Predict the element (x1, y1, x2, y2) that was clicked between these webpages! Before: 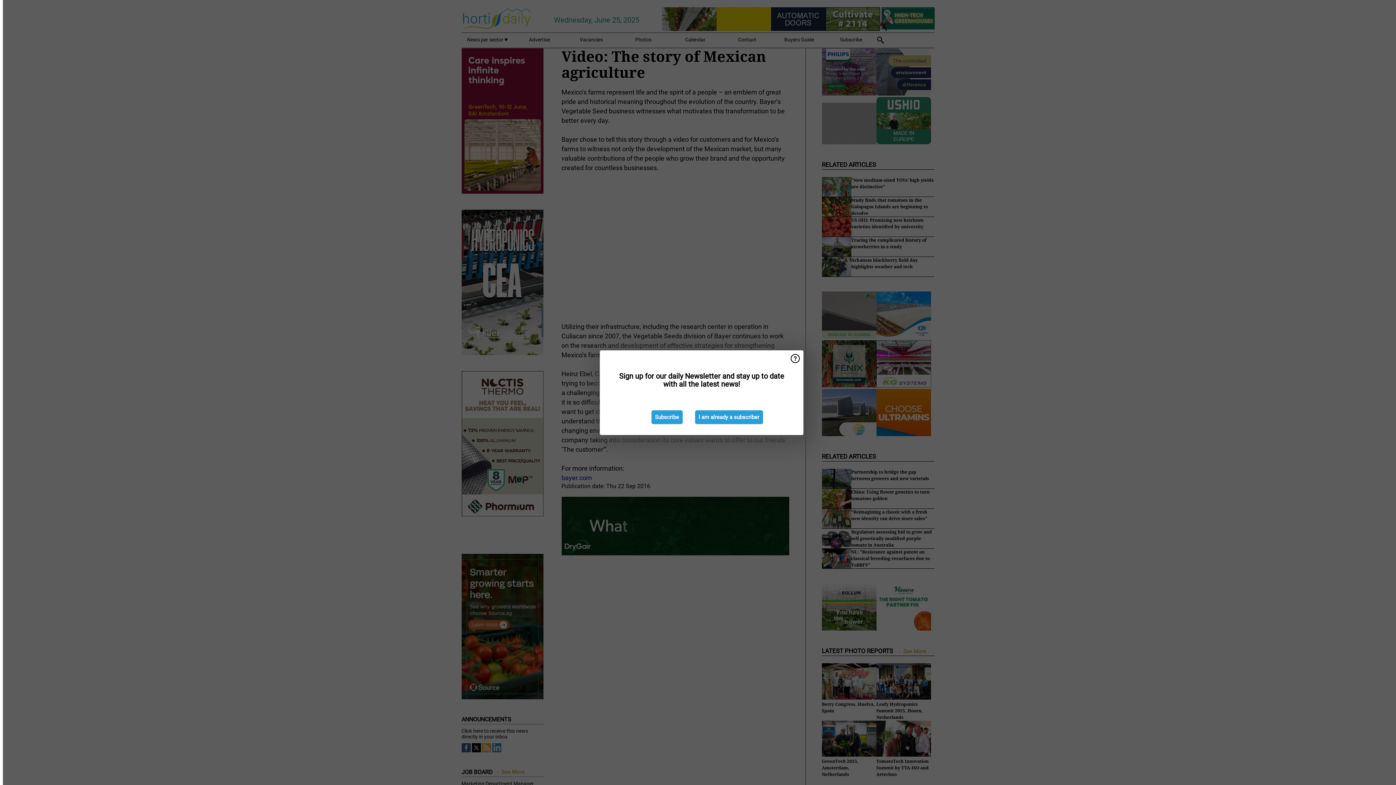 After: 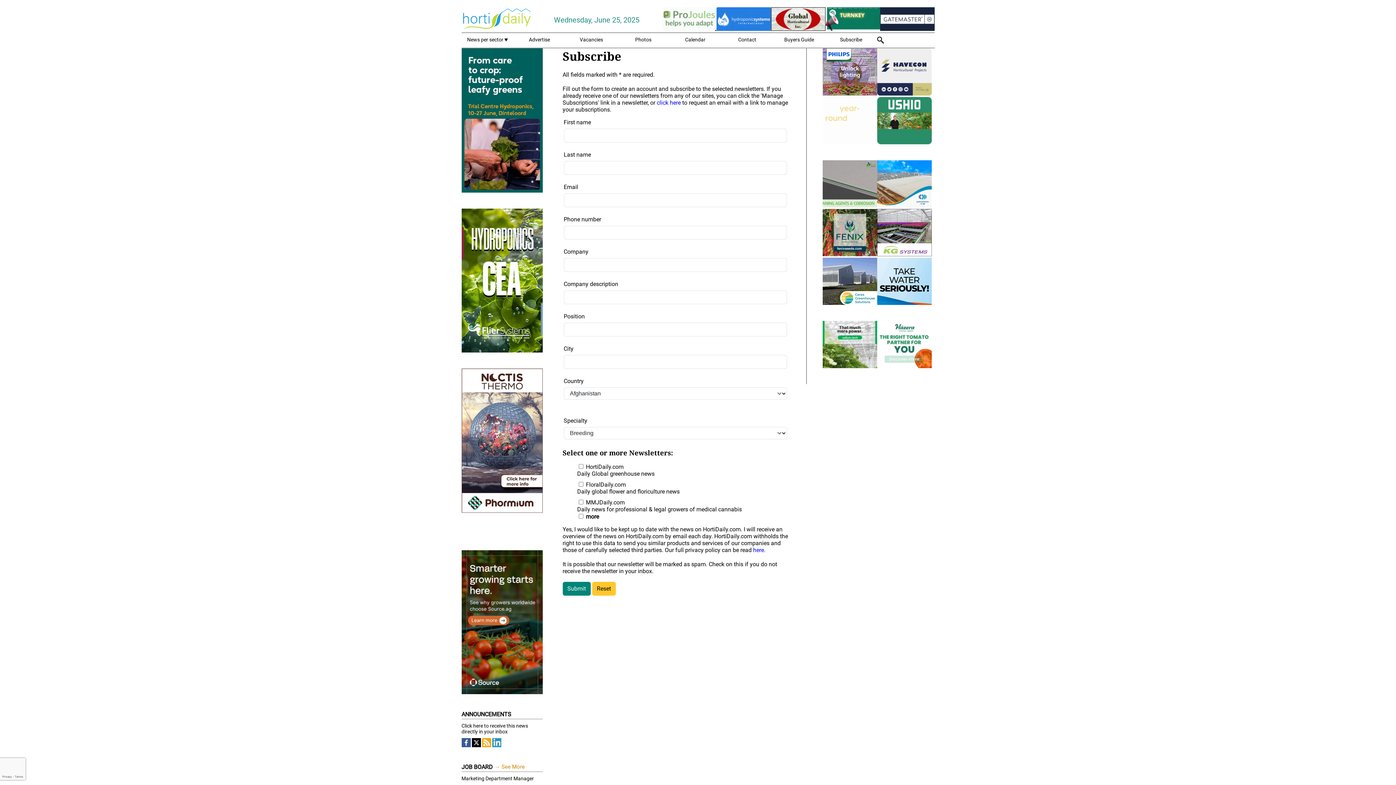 Action: label: Subscribe bbox: (651, 410, 682, 424)